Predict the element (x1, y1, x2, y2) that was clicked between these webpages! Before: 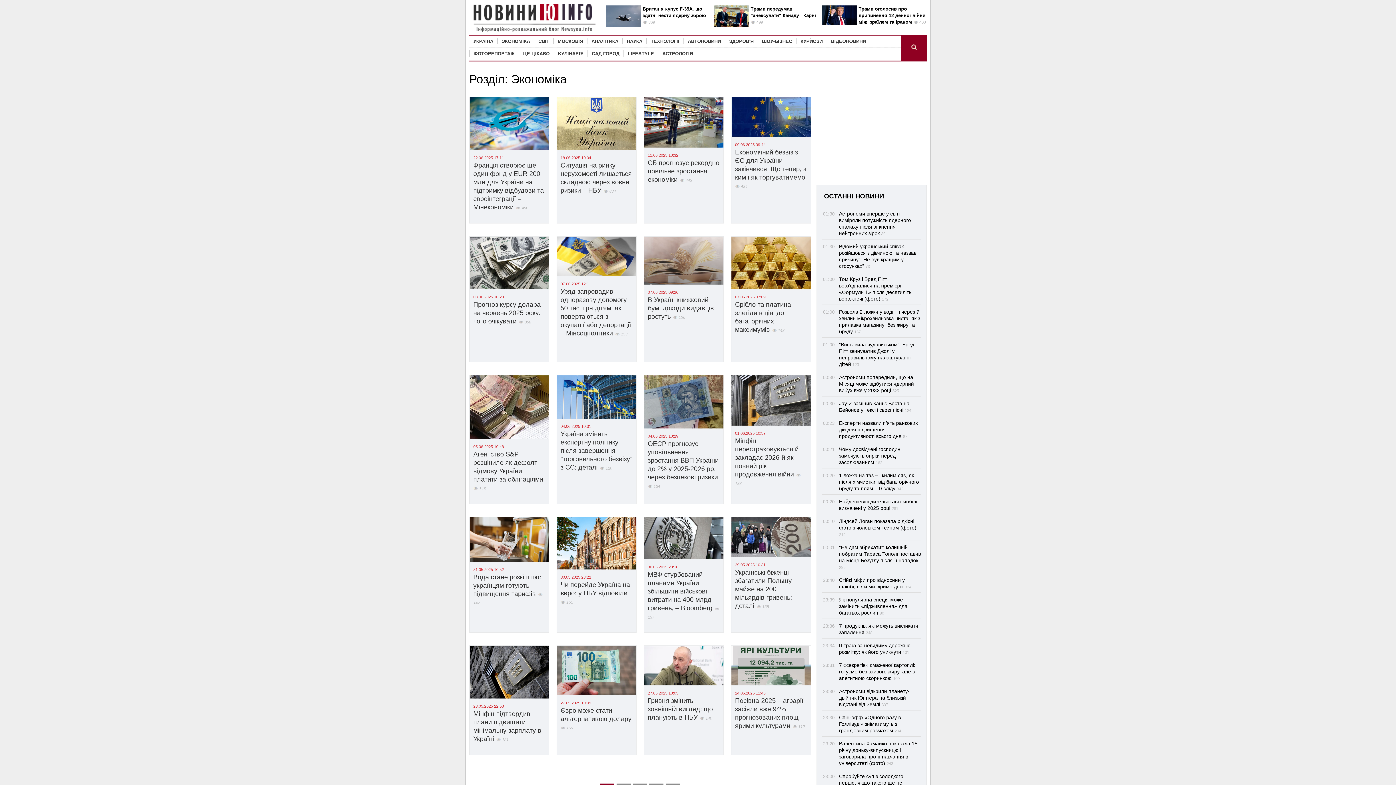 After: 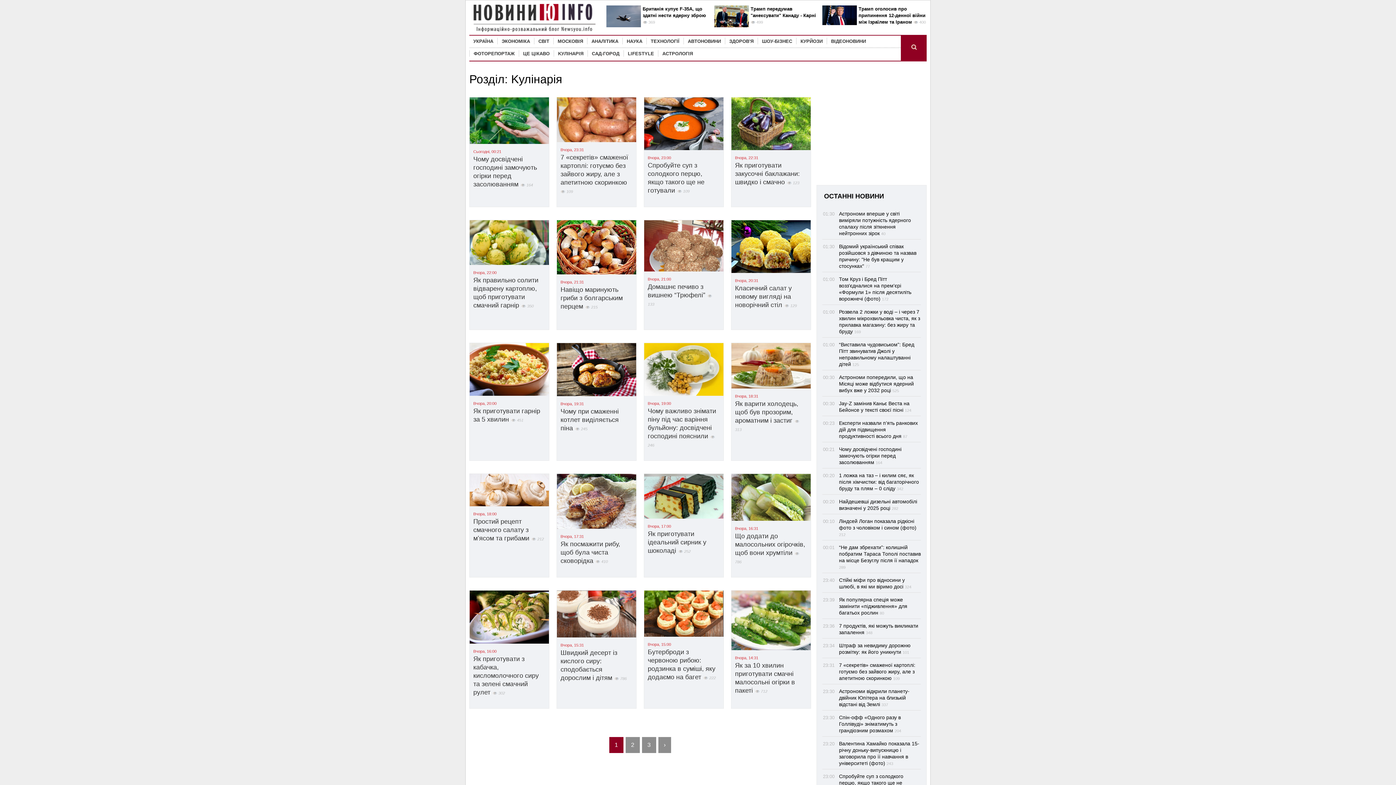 Action: label: KУЛІНАРІЯ bbox: (554, 50, 587, 56)